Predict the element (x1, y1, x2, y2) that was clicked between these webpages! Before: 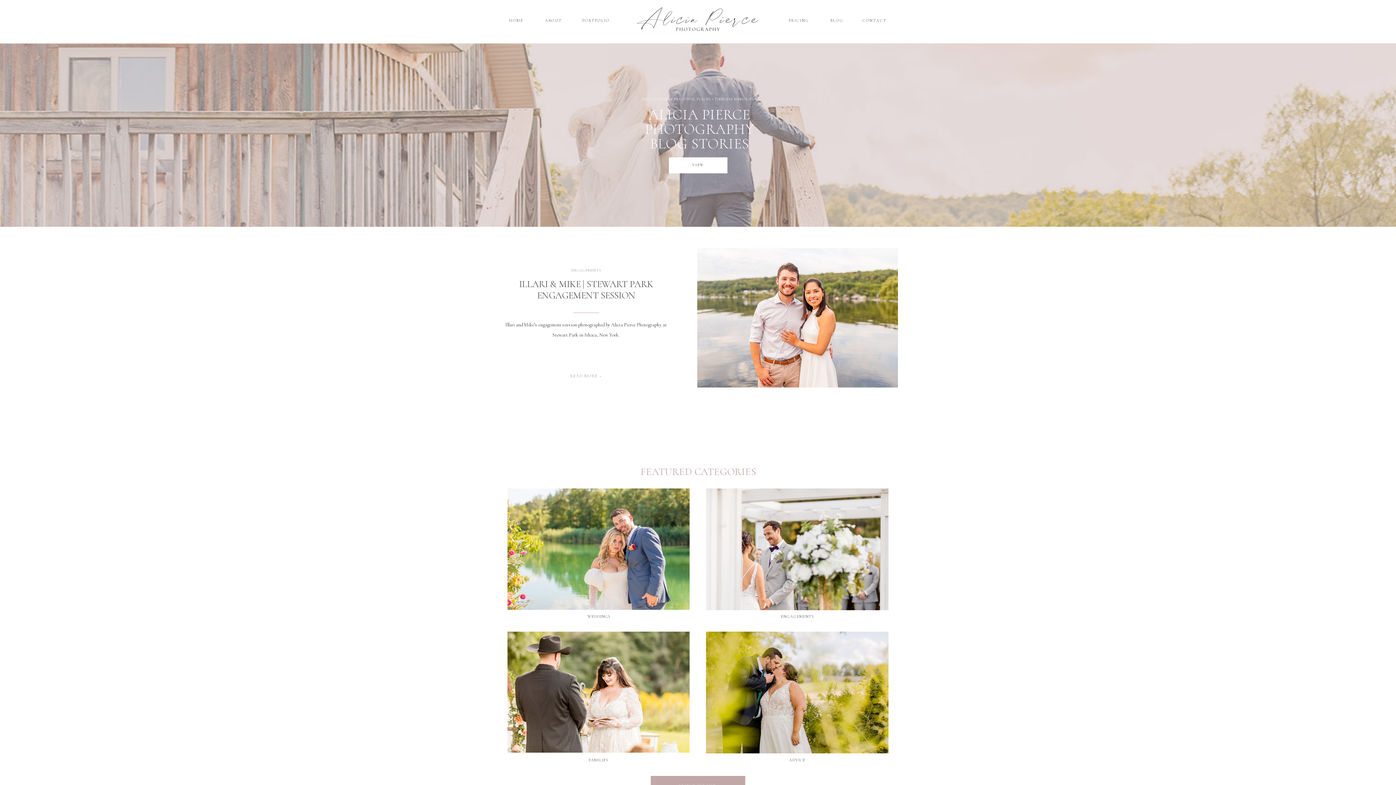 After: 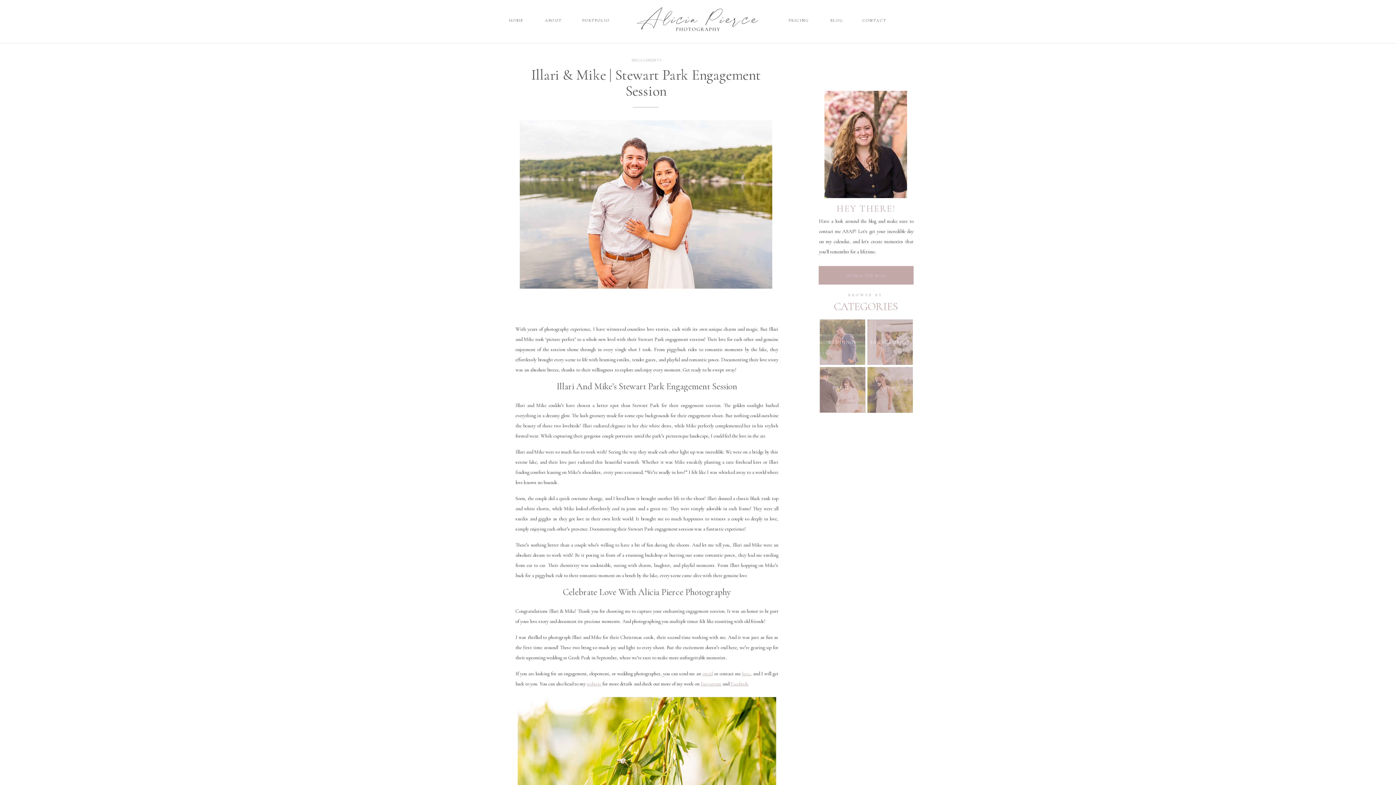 Action: label: ILLARI & MIKE | STEWART PARK ENGAGEMENT SESSION bbox: (519, 278, 653, 301)